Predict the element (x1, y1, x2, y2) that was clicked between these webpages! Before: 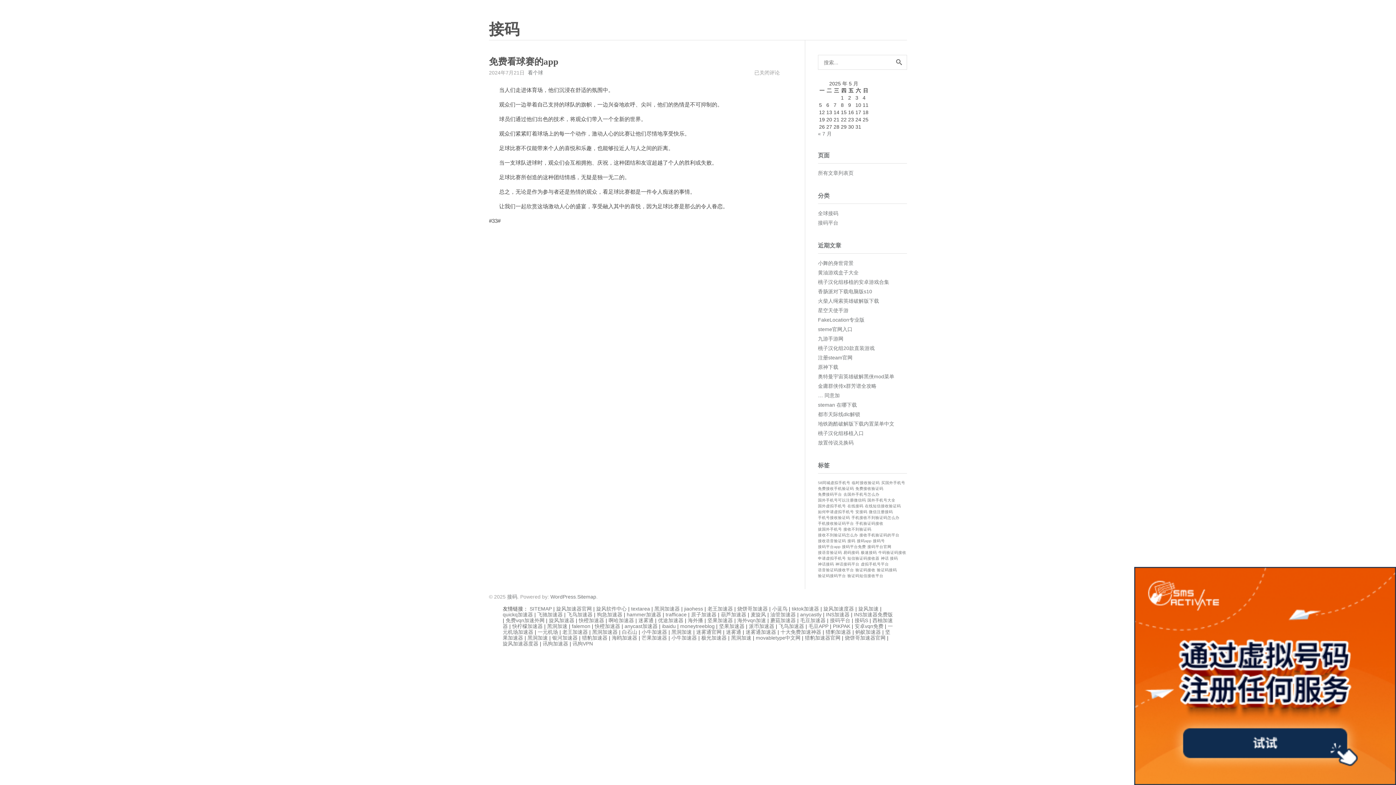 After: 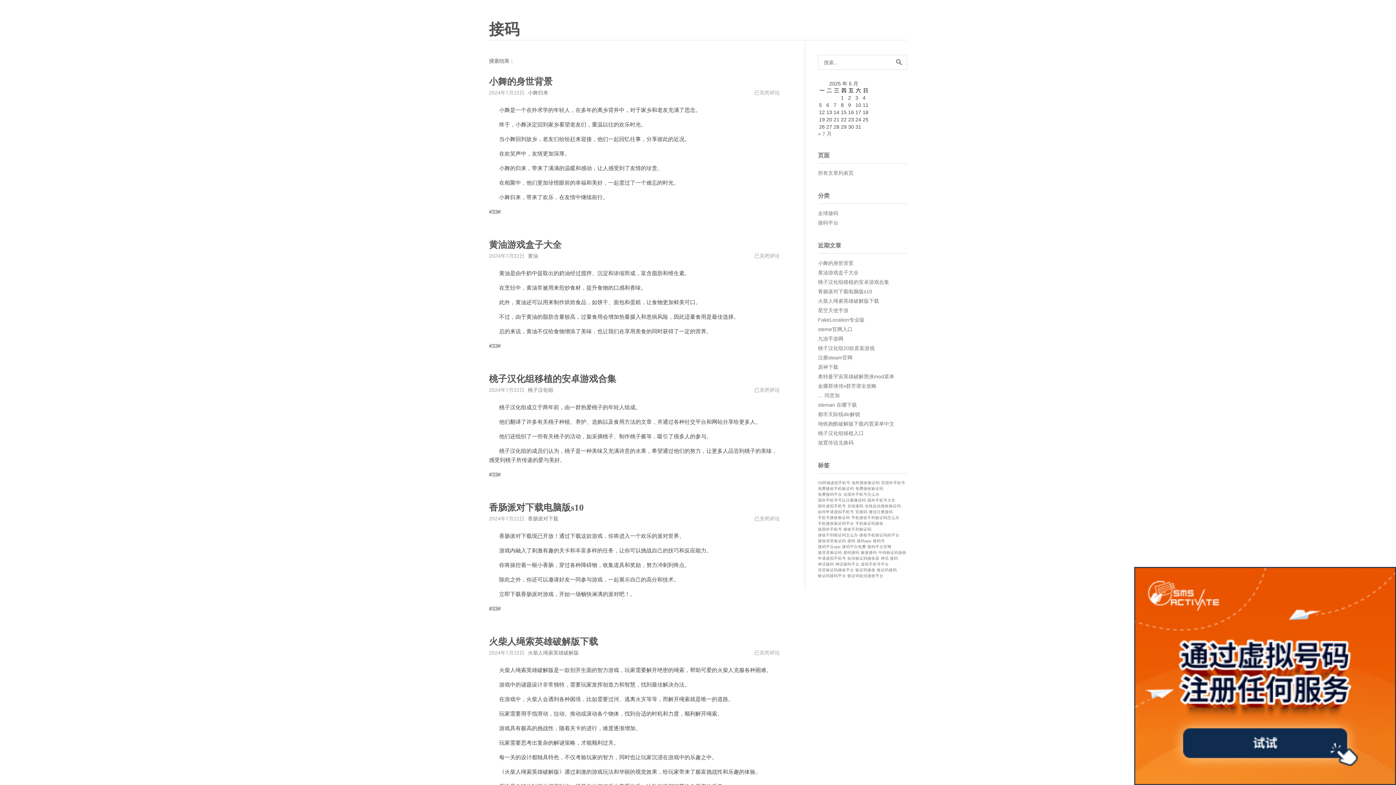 Action: bbox: (896, 59, 903, 76)